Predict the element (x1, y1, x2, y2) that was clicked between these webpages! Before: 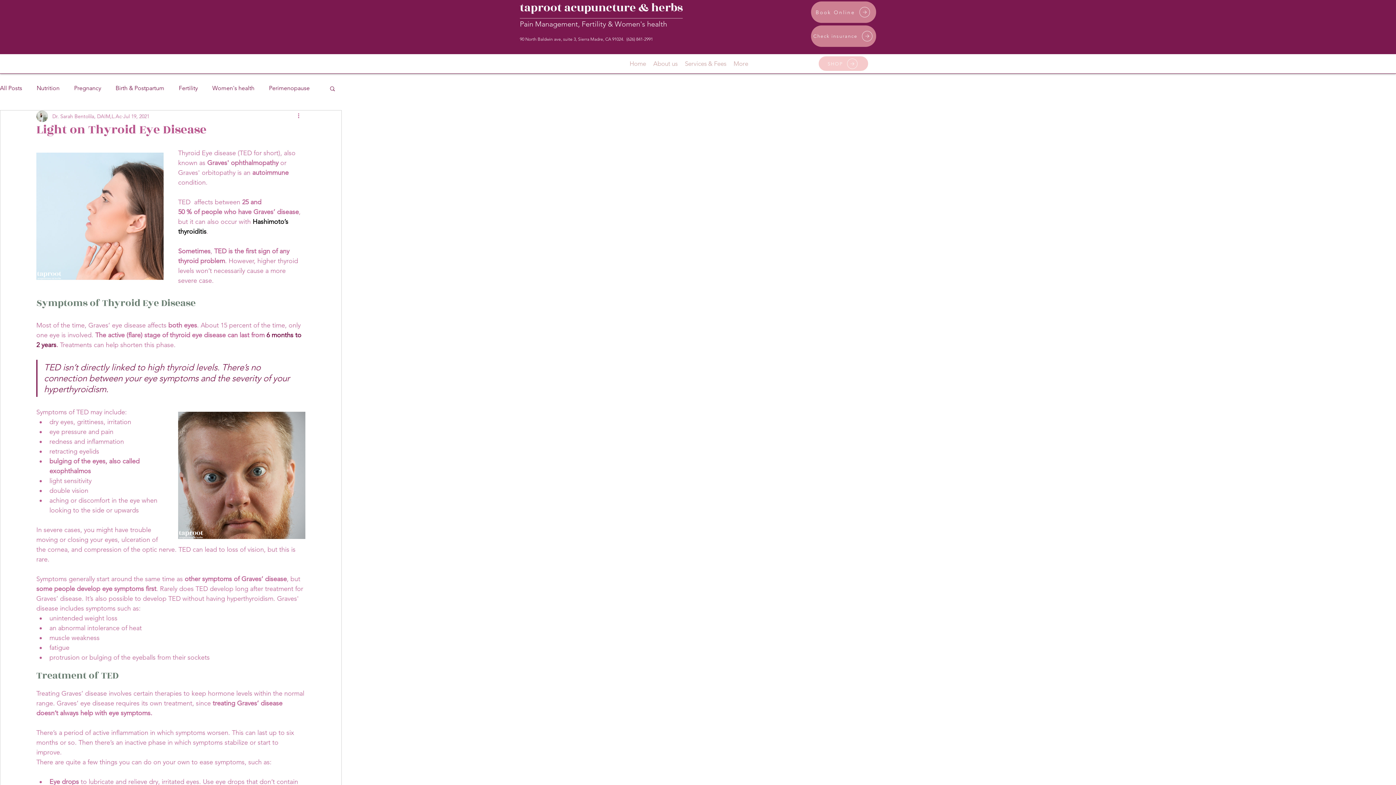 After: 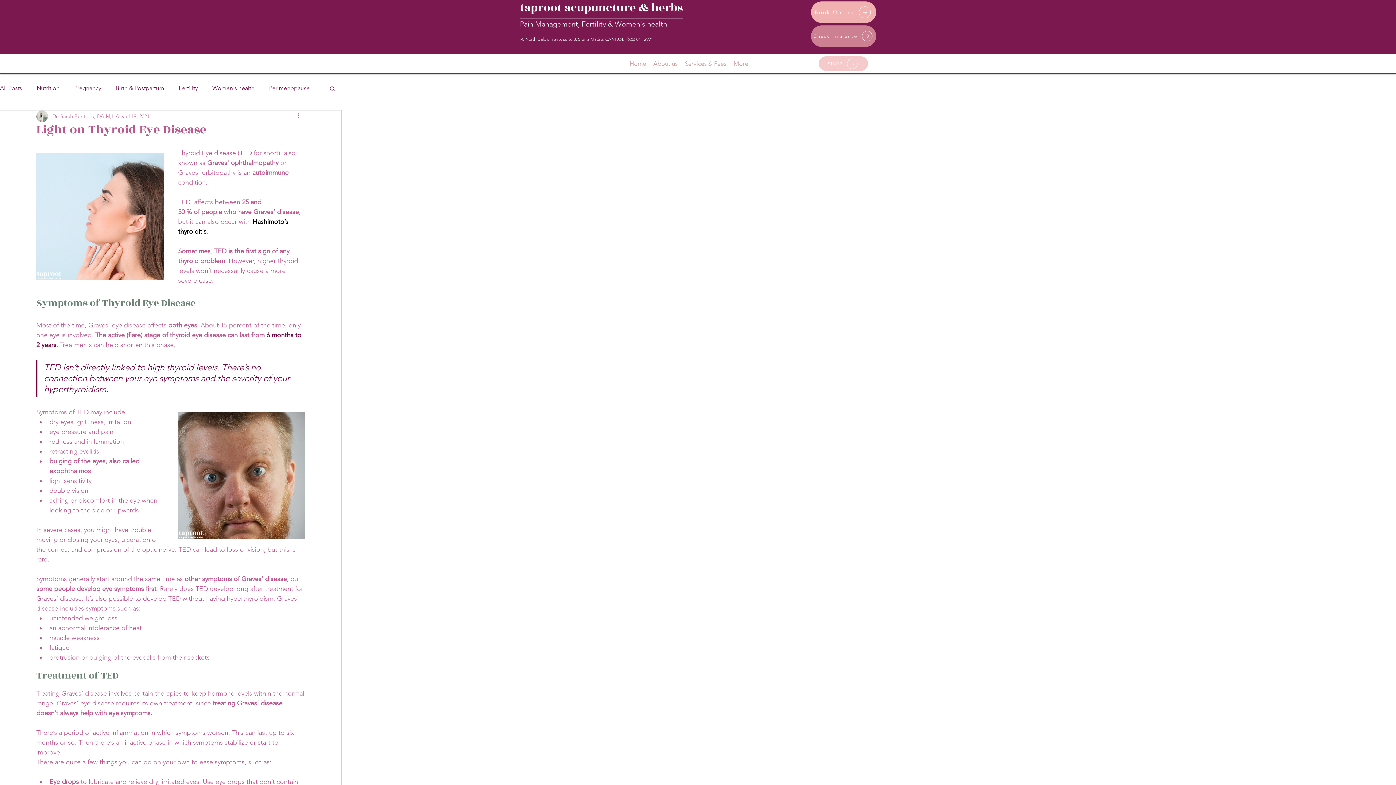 Action: bbox: (811, 1, 876, 22) label: Book Online